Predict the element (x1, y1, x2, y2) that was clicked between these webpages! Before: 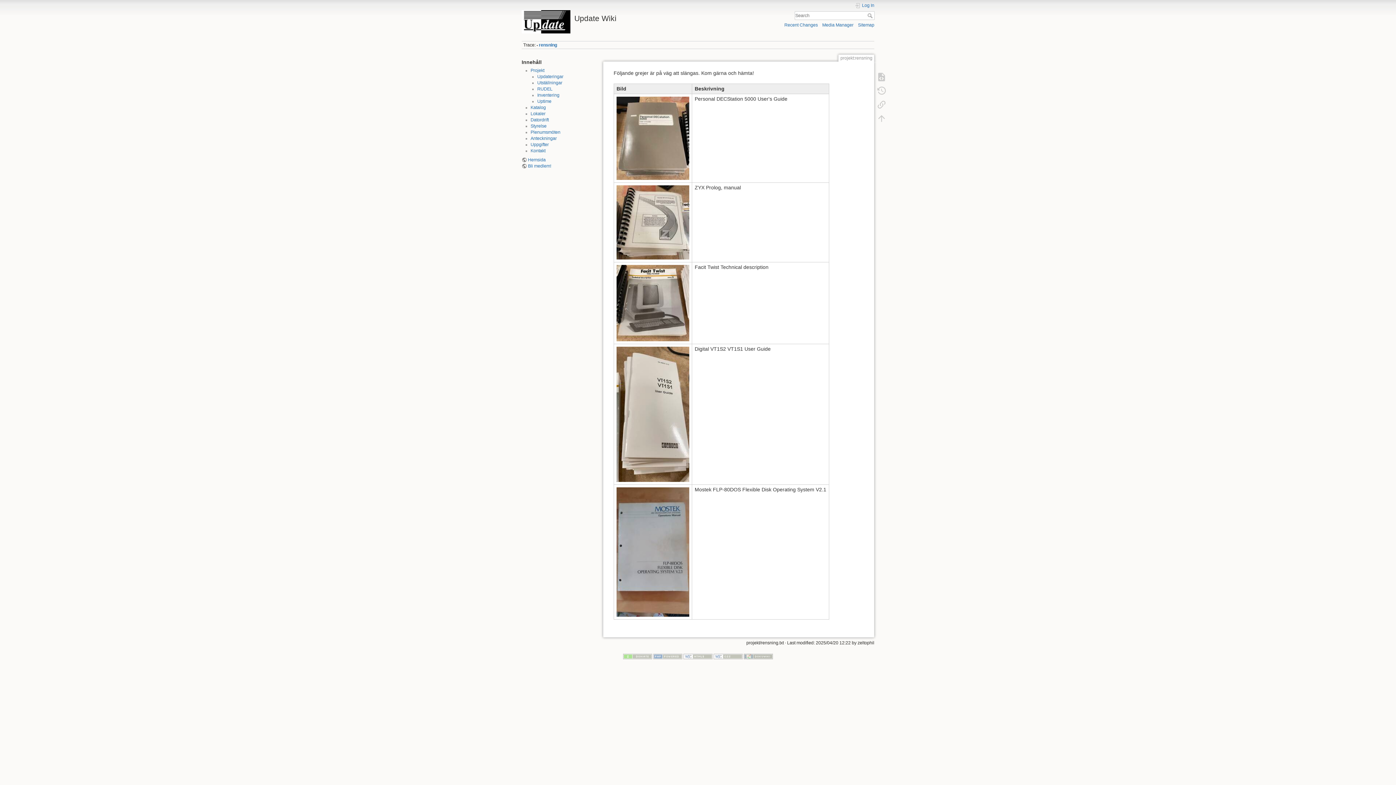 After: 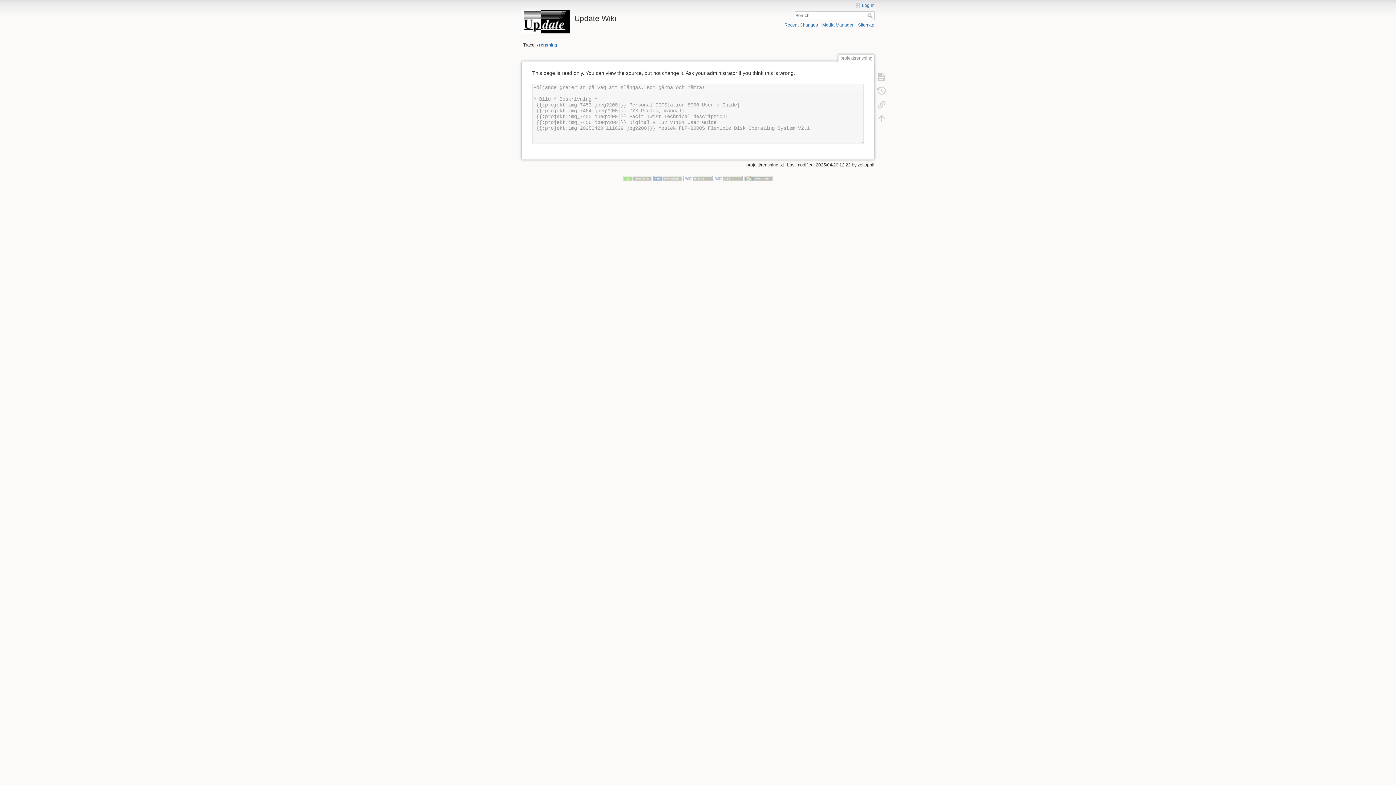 Action: bbox: (873, 70, 890, 83)